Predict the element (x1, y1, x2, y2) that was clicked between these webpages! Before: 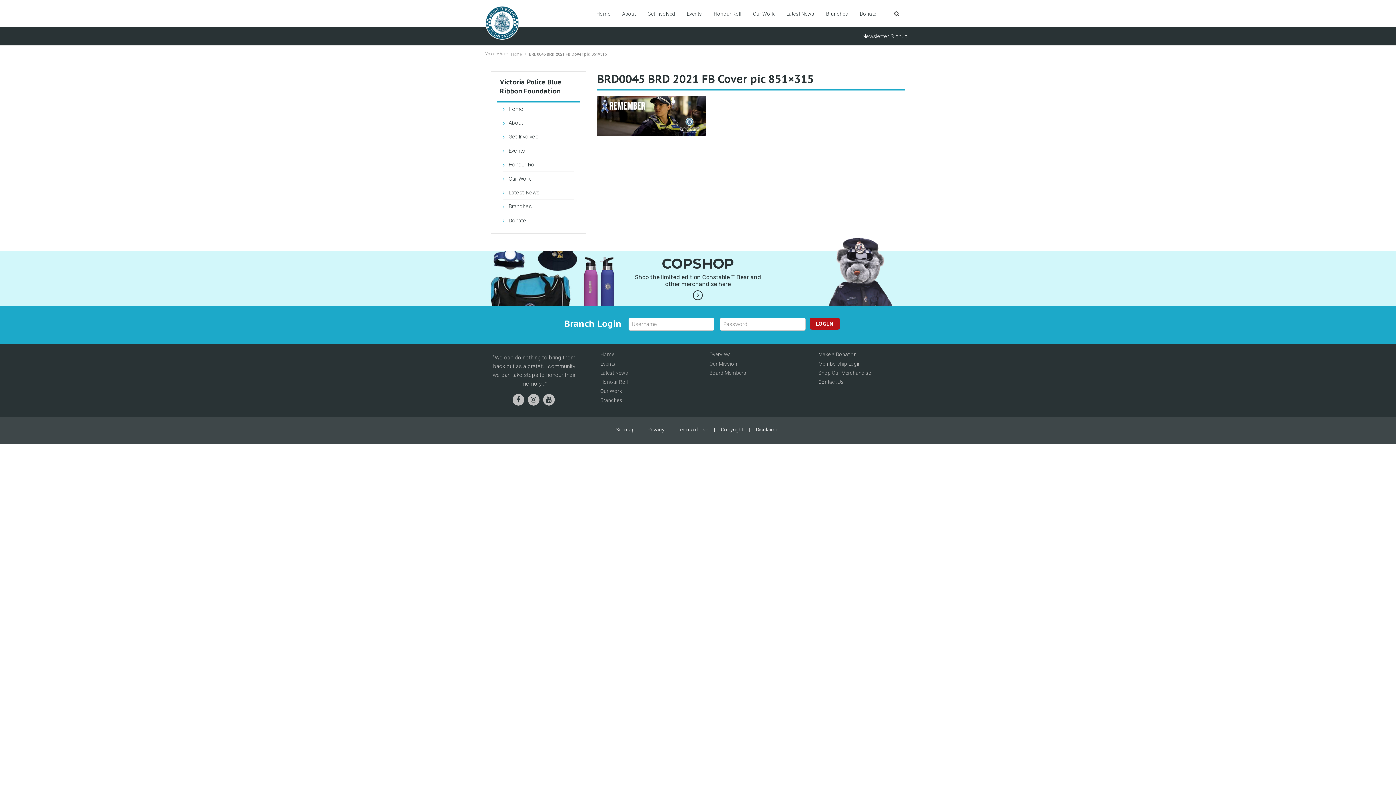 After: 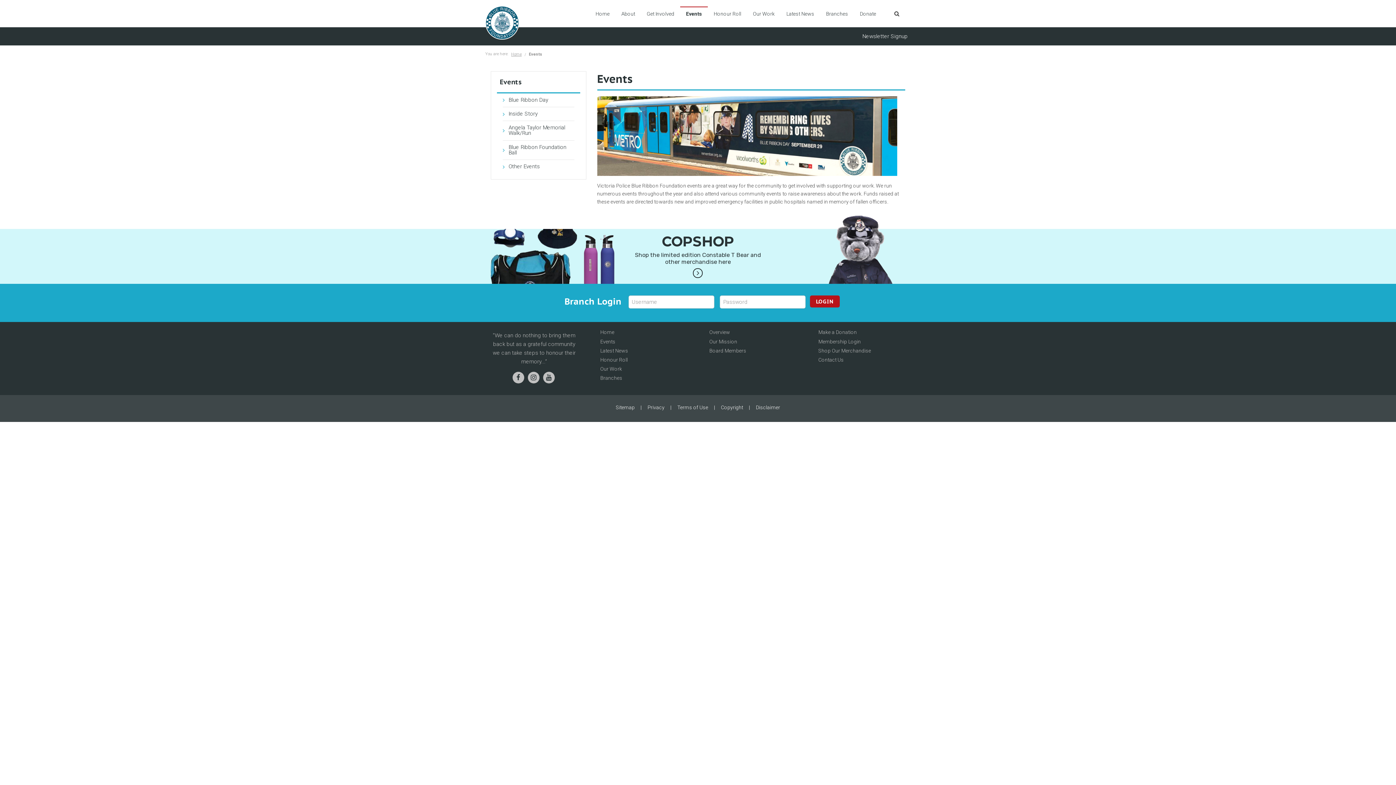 Action: label: Events bbox: (594, 359, 692, 368)